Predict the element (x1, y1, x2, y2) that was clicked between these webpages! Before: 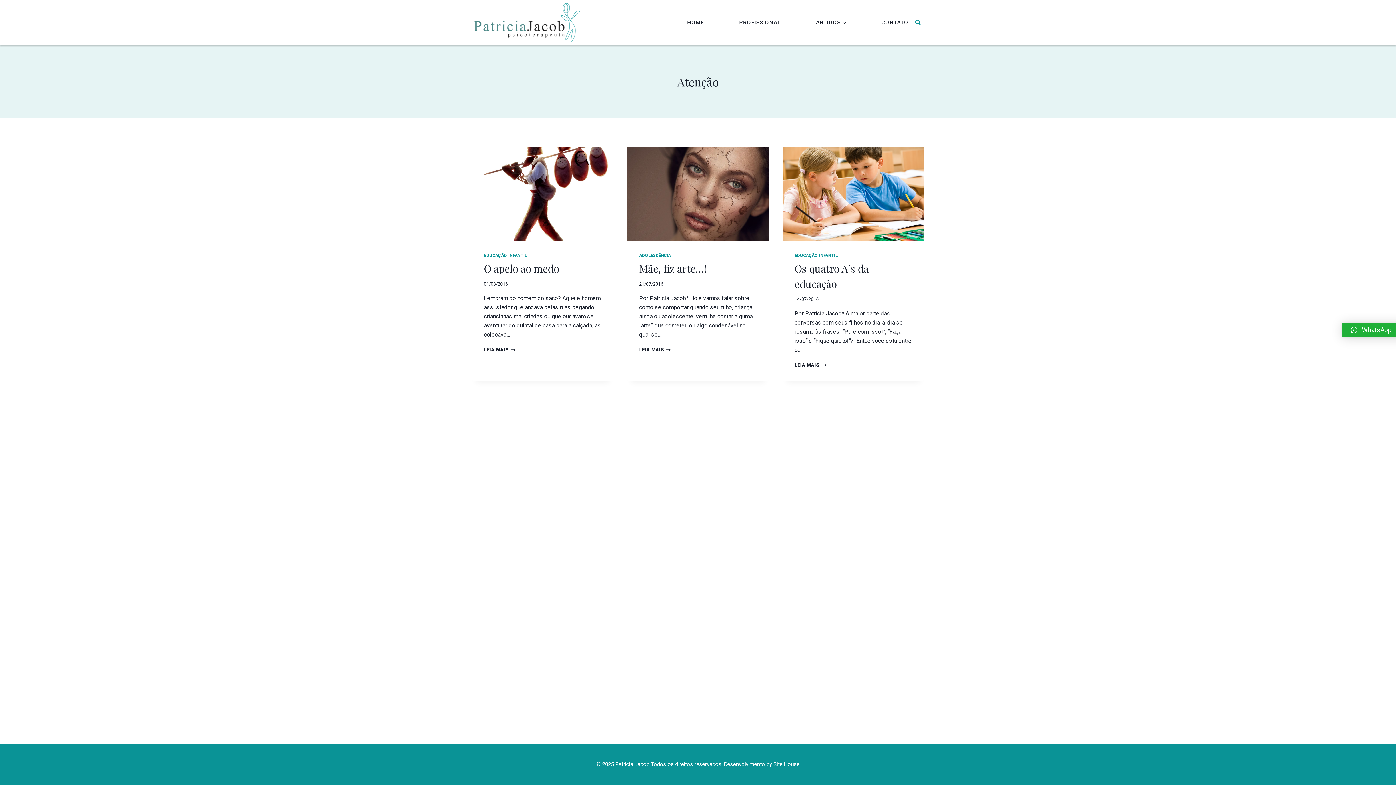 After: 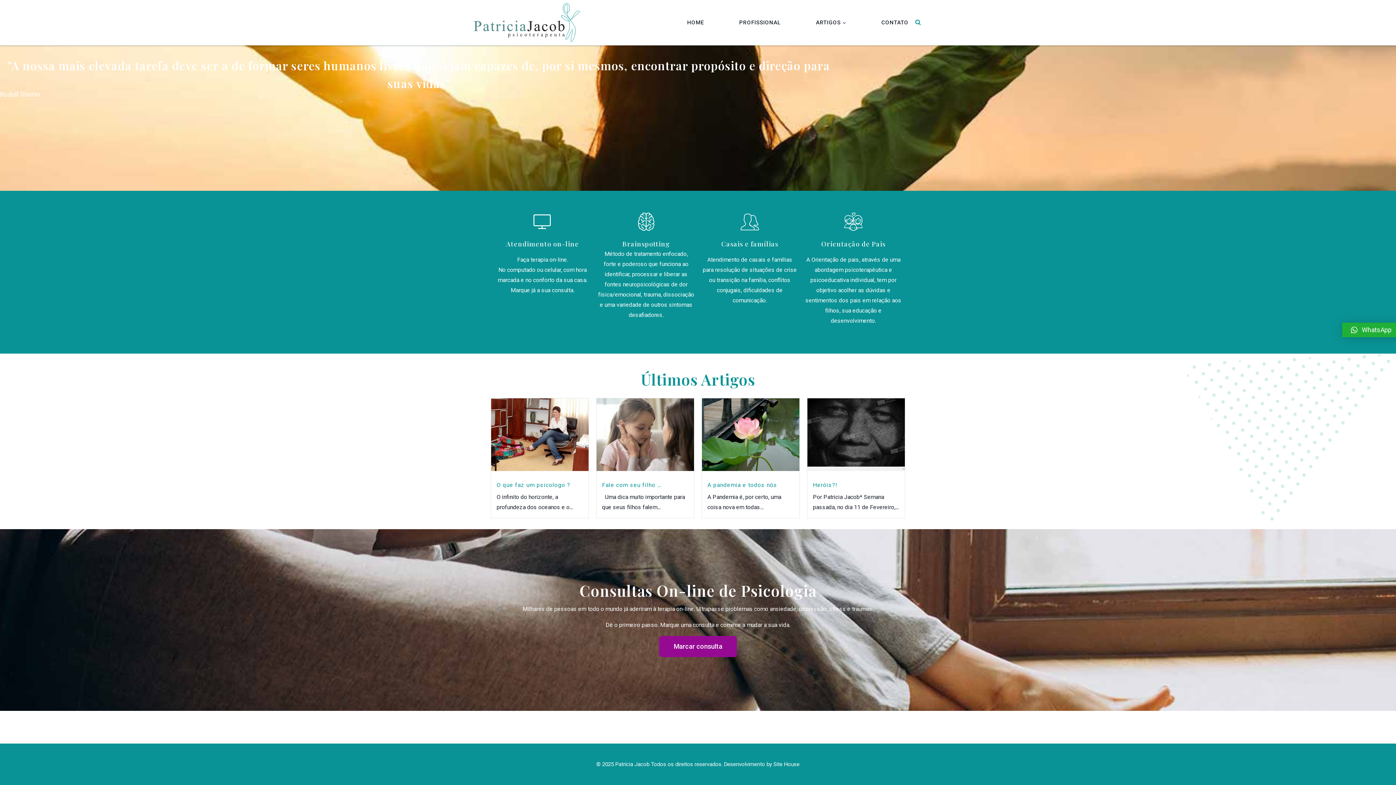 Action: bbox: (687, 0, 704, 45) label: HOME